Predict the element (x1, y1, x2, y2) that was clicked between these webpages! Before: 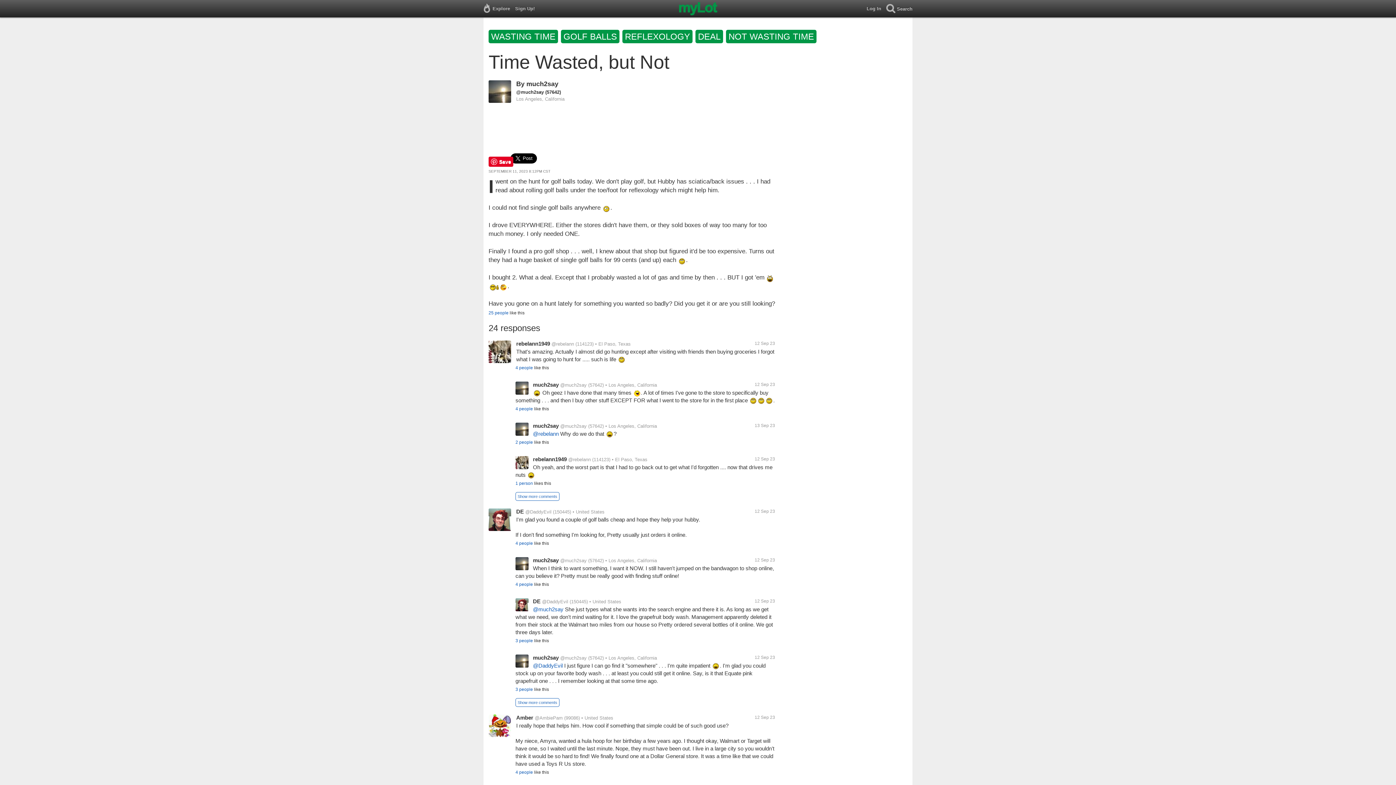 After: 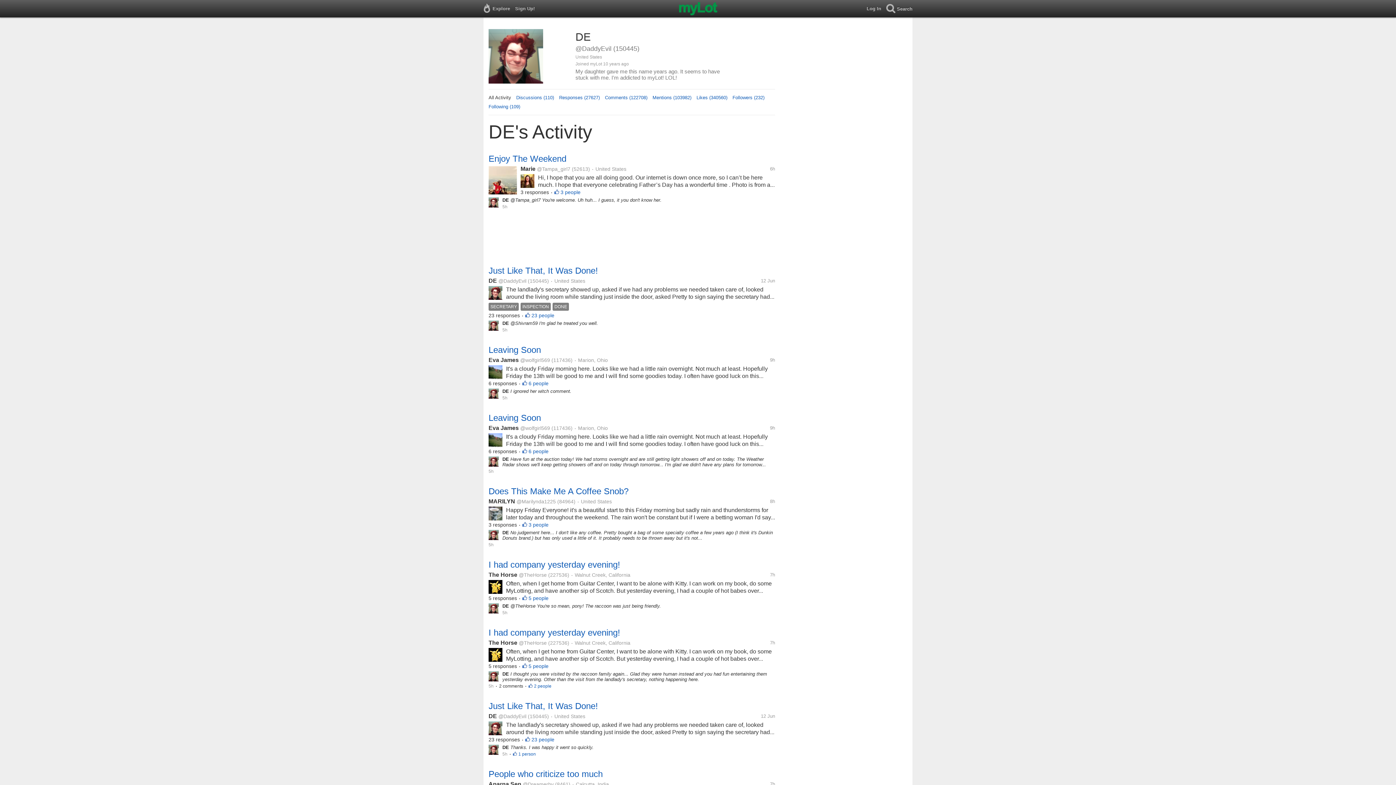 Action: bbox: (515, 607, 528, 612)